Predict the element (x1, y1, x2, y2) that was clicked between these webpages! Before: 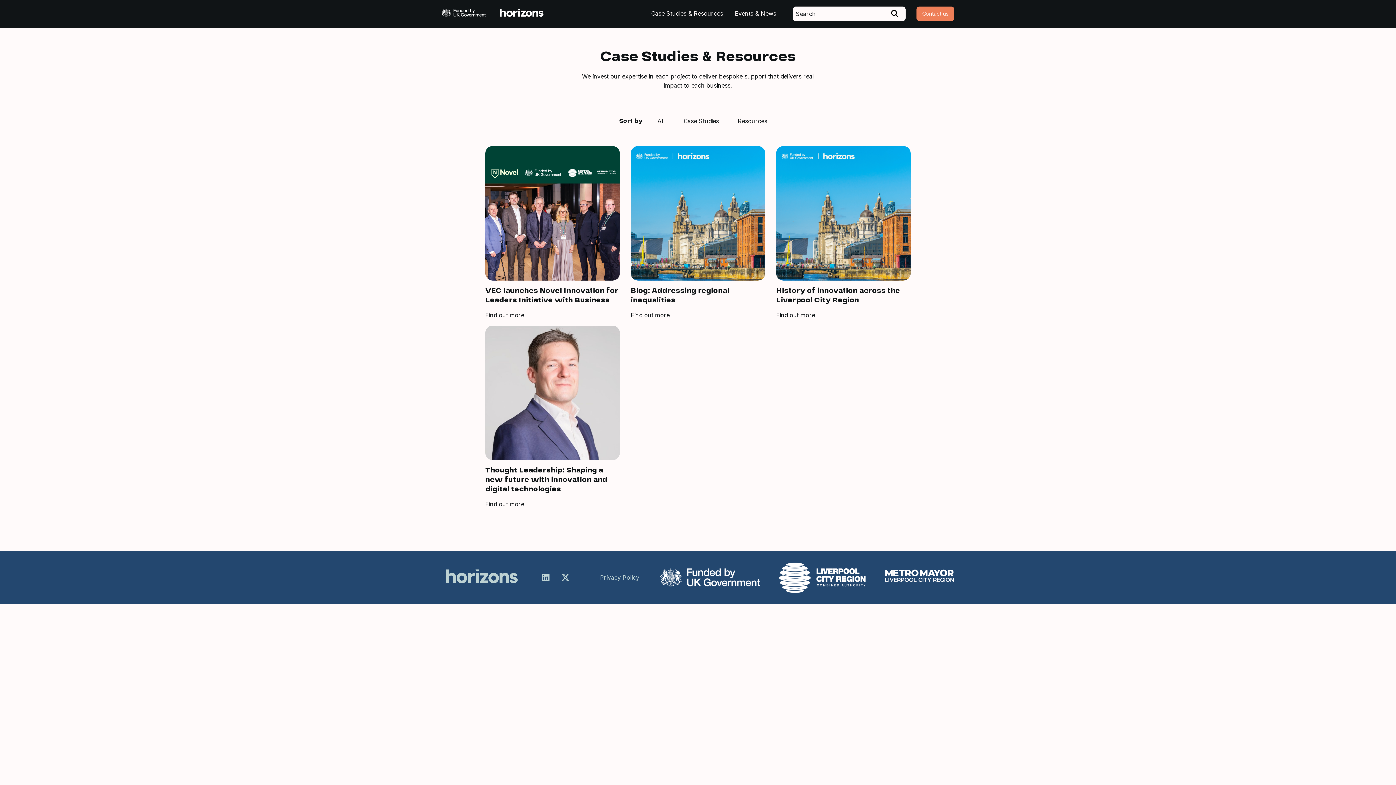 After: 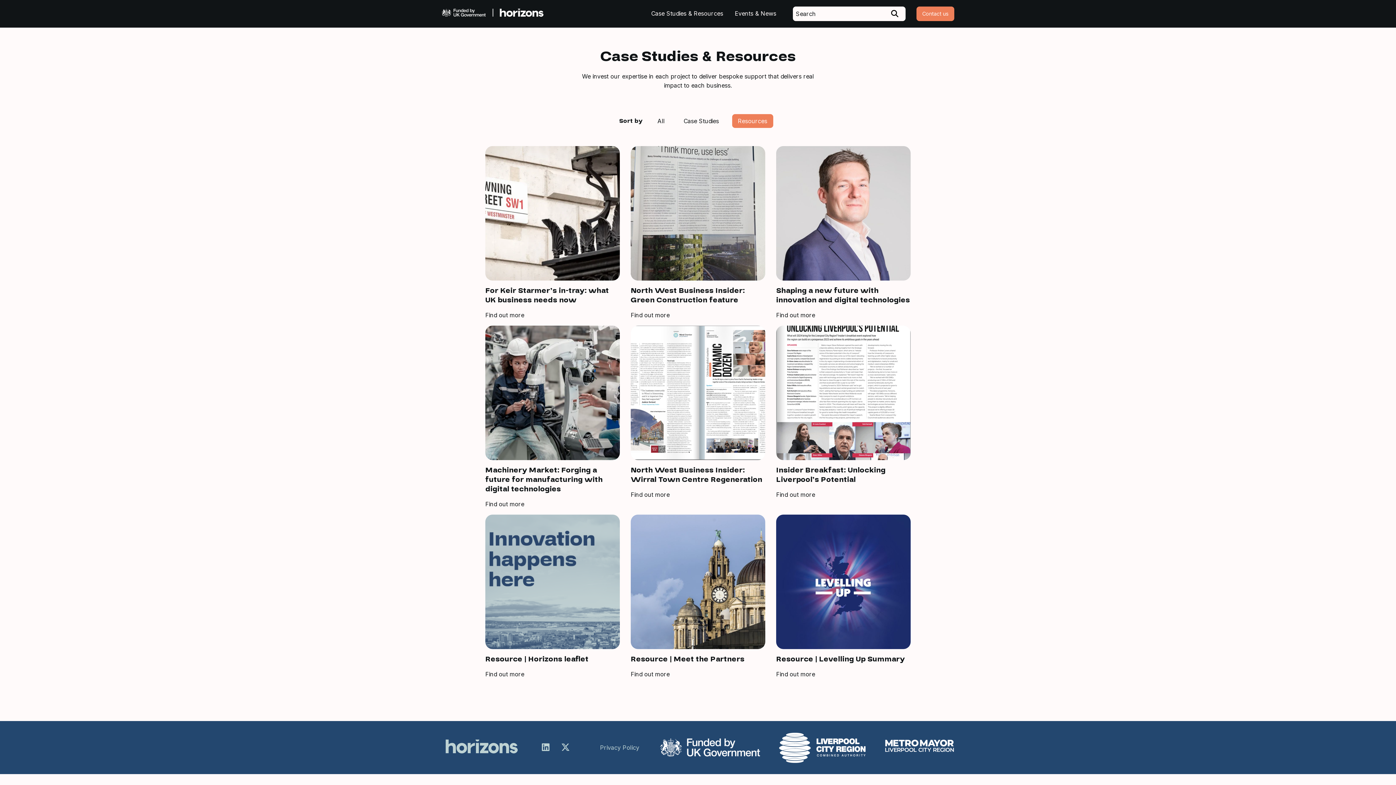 Action: label: Resources bbox: (732, 114, 773, 128)